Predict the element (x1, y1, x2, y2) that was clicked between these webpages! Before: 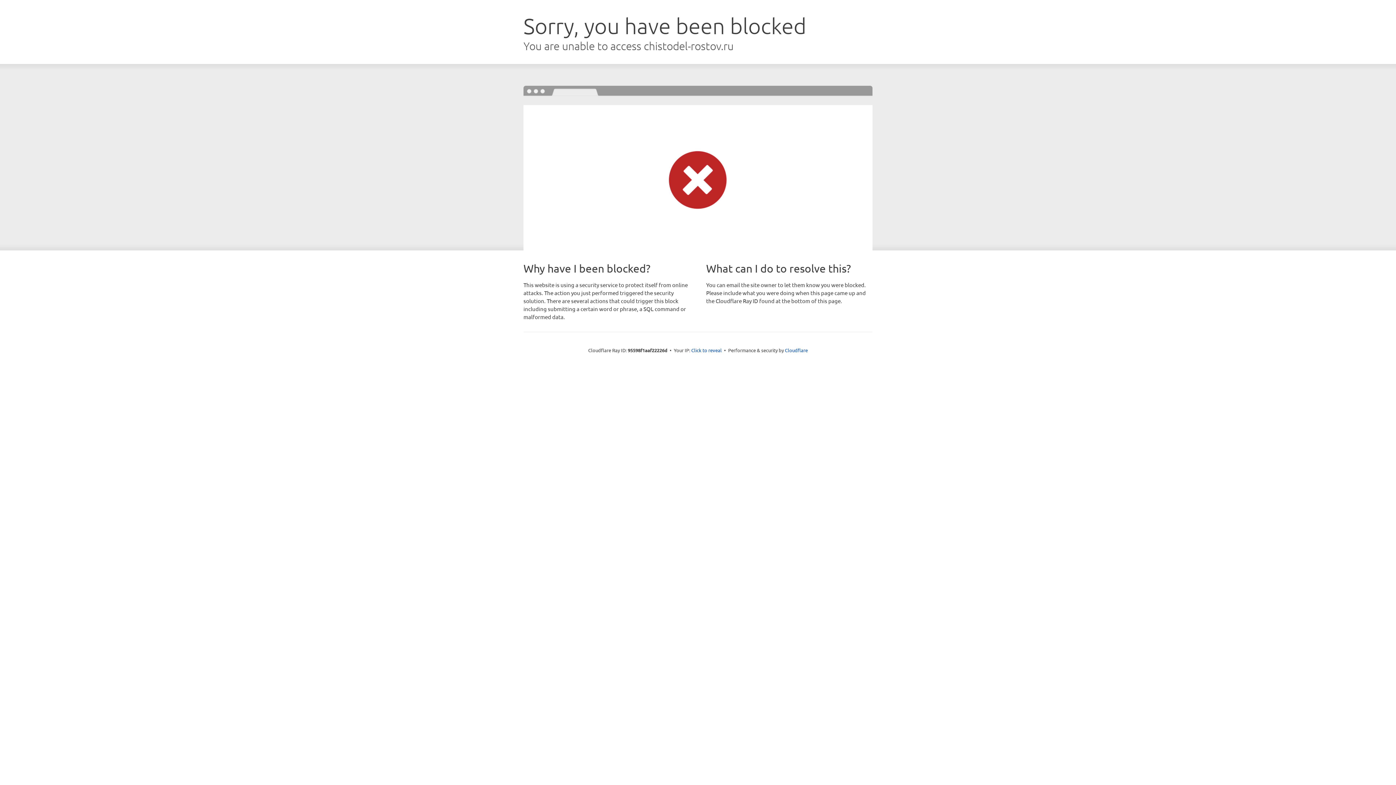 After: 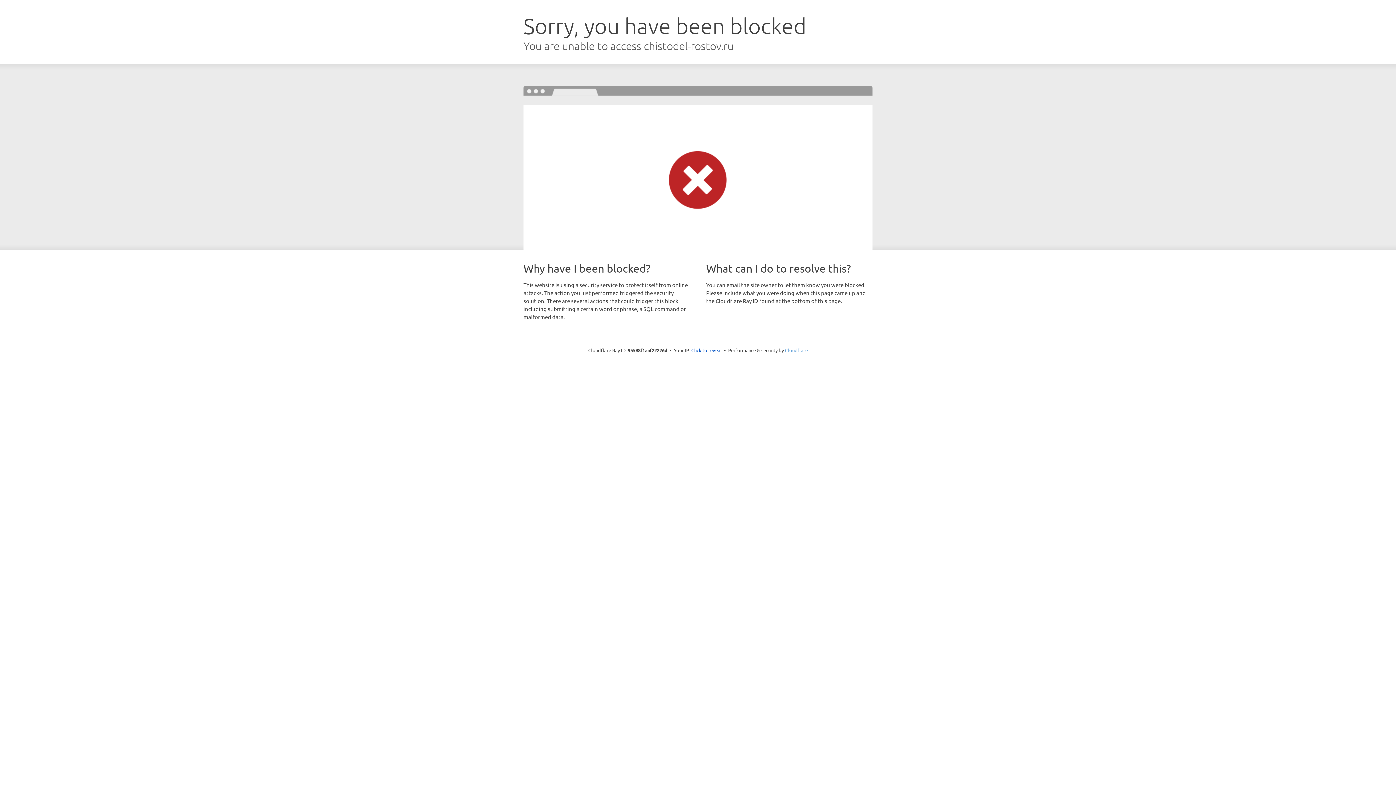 Action: bbox: (785, 347, 808, 353) label: Cloudflare